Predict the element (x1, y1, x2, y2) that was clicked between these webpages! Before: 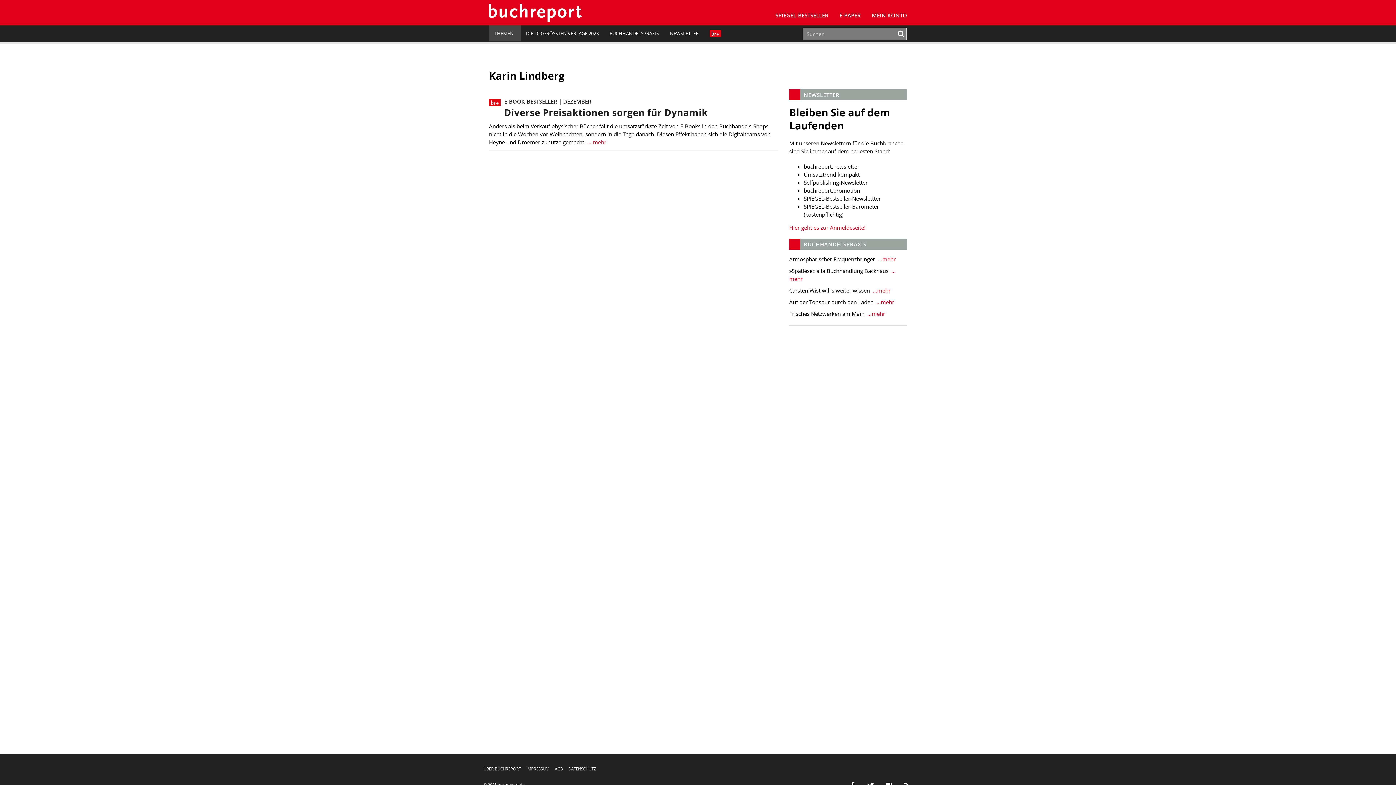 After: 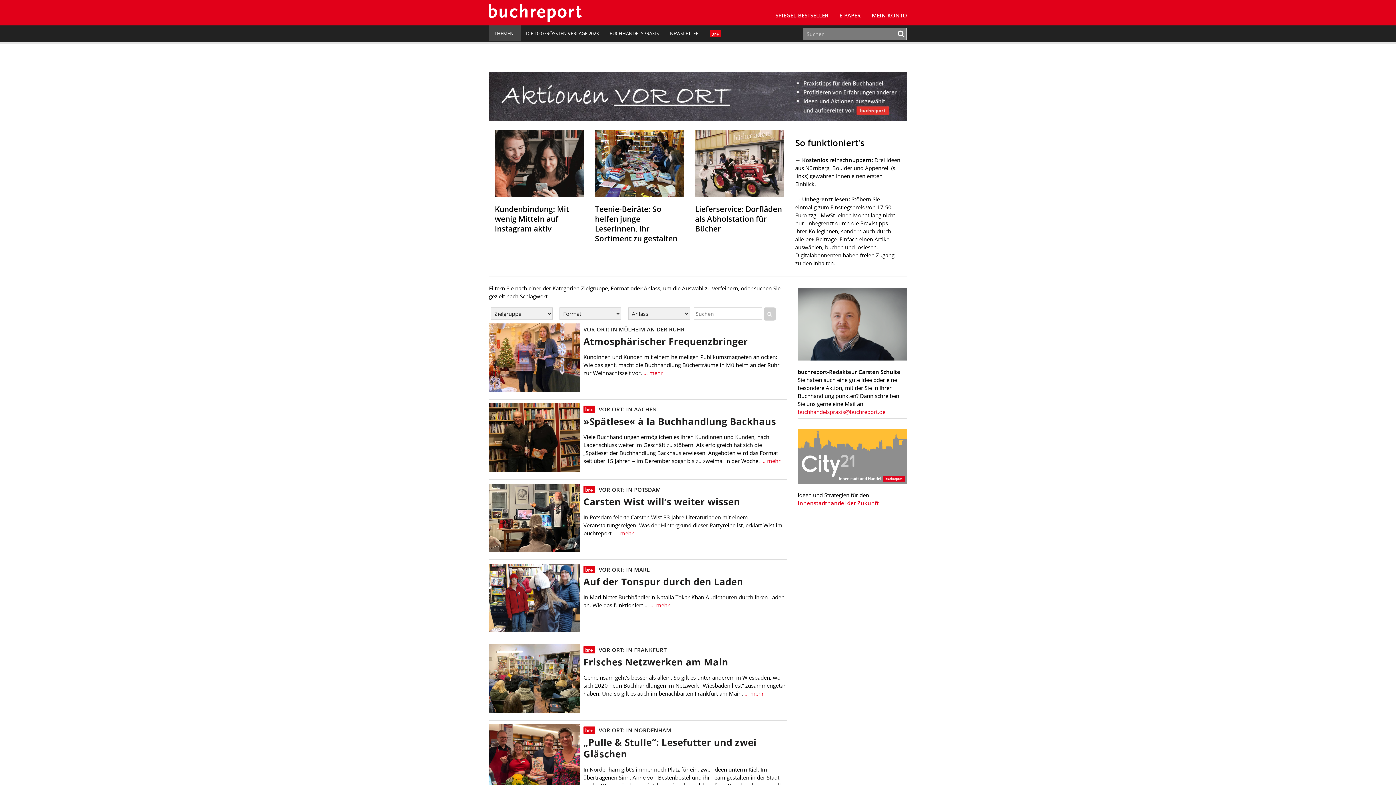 Action: label: BUCHHANDELSPRAXIS bbox: (604, 25, 664, 41)